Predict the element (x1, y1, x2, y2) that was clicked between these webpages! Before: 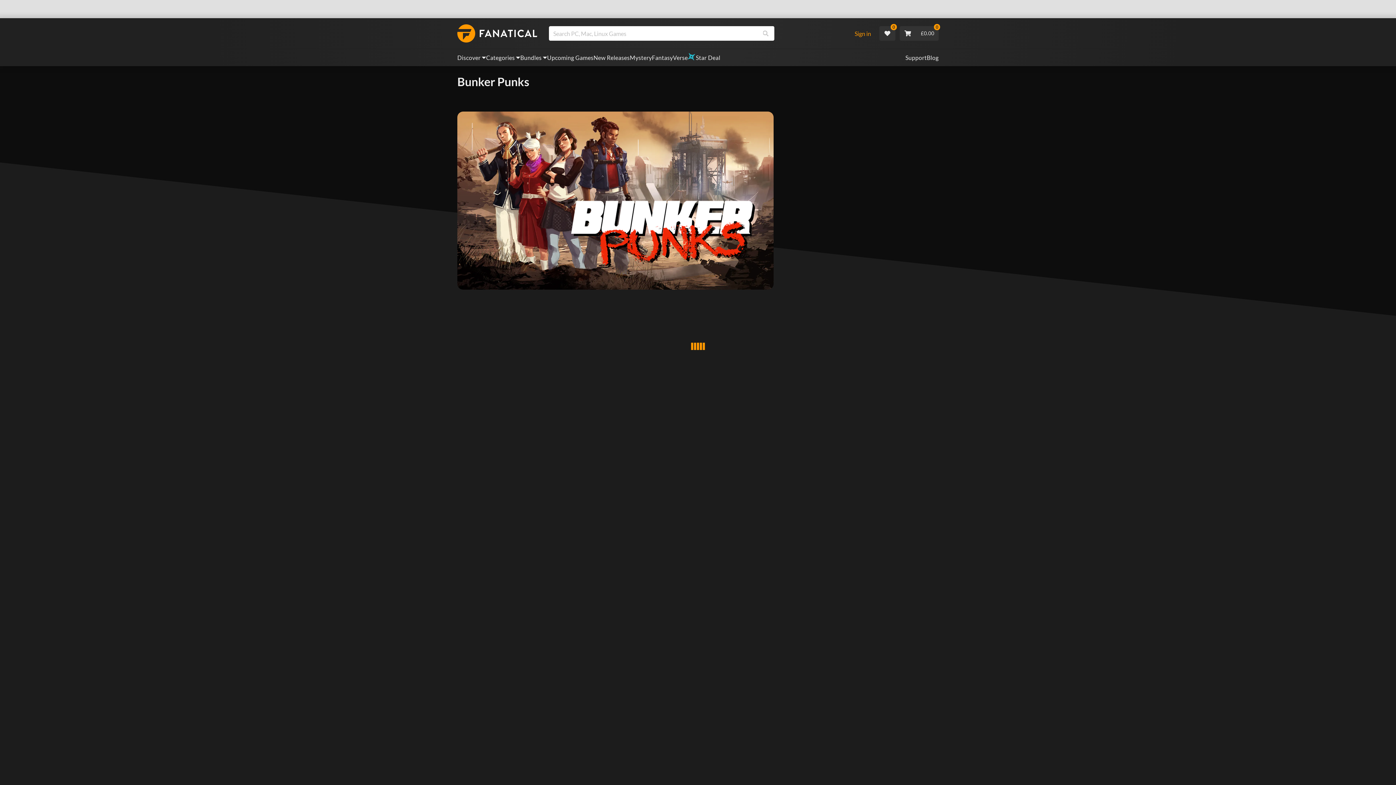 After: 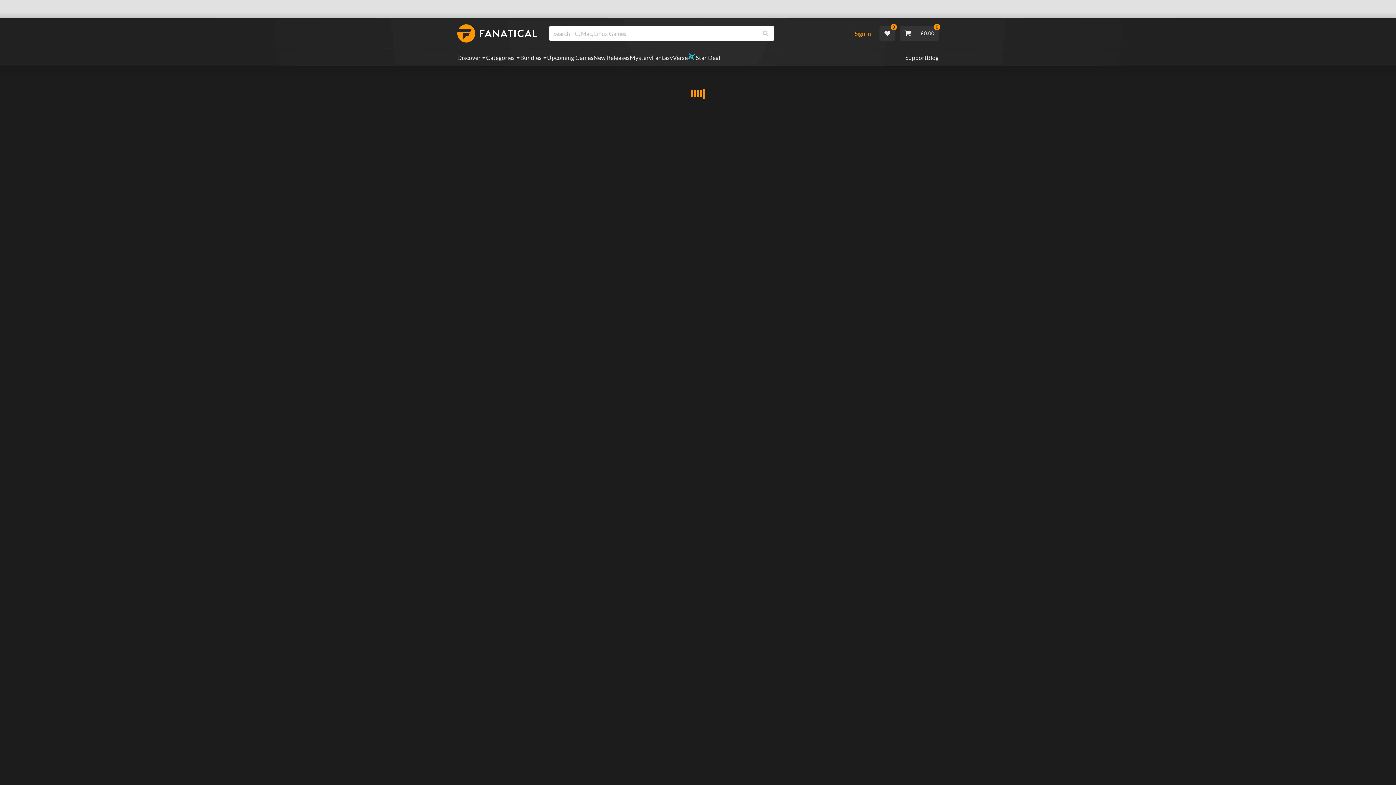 Action: label: 0 bbox: (879, 25, 895, 40)